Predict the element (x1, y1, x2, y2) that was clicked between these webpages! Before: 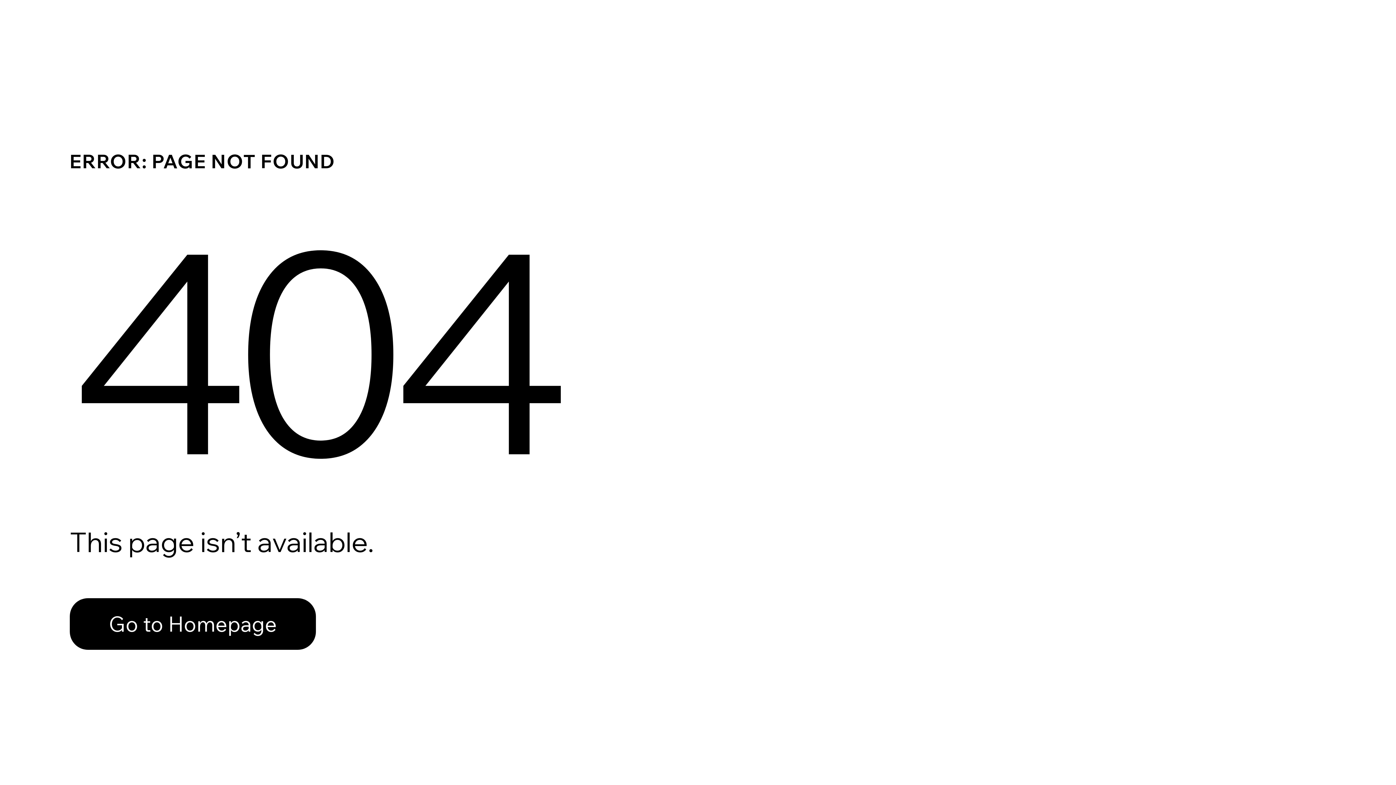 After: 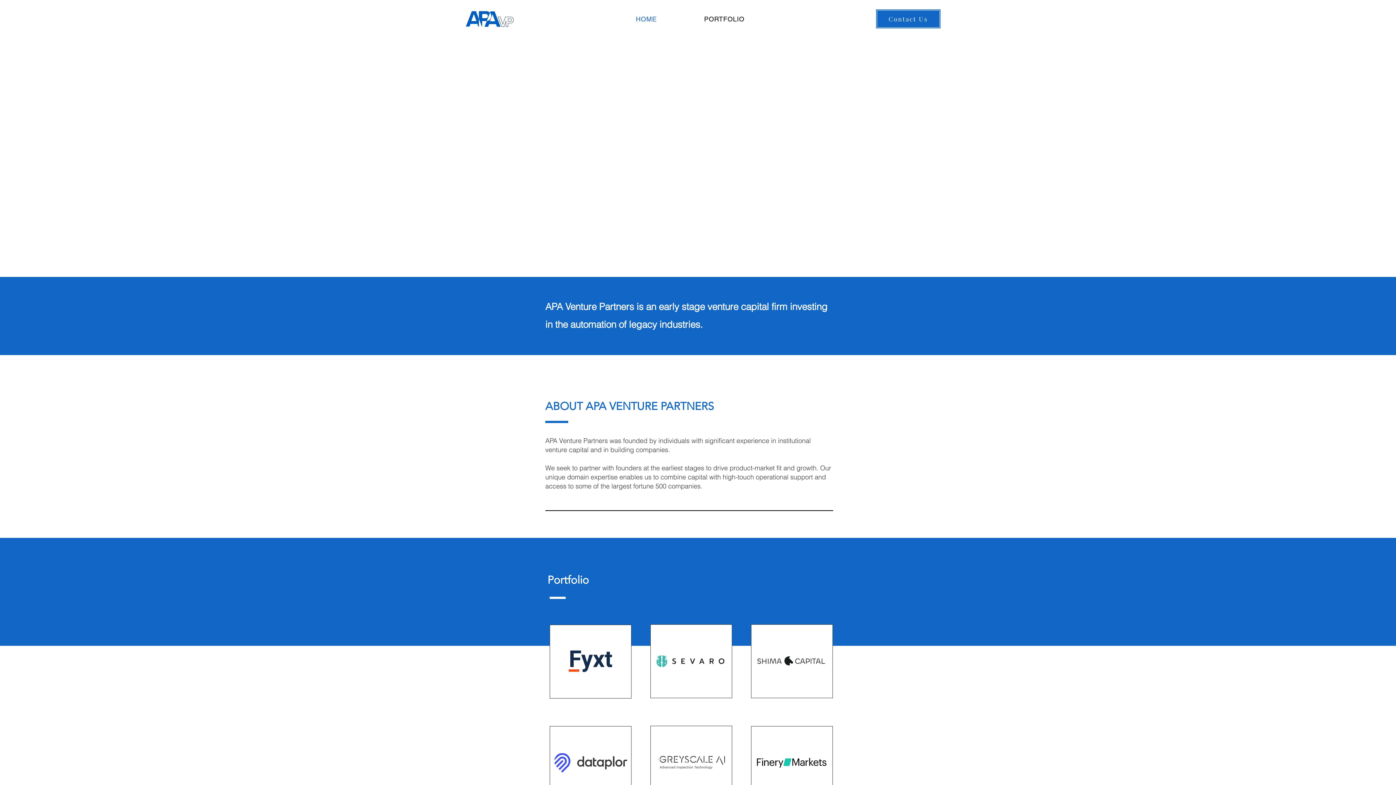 Action: bbox: (69, 582, 768, 659) label: Go to Homepage